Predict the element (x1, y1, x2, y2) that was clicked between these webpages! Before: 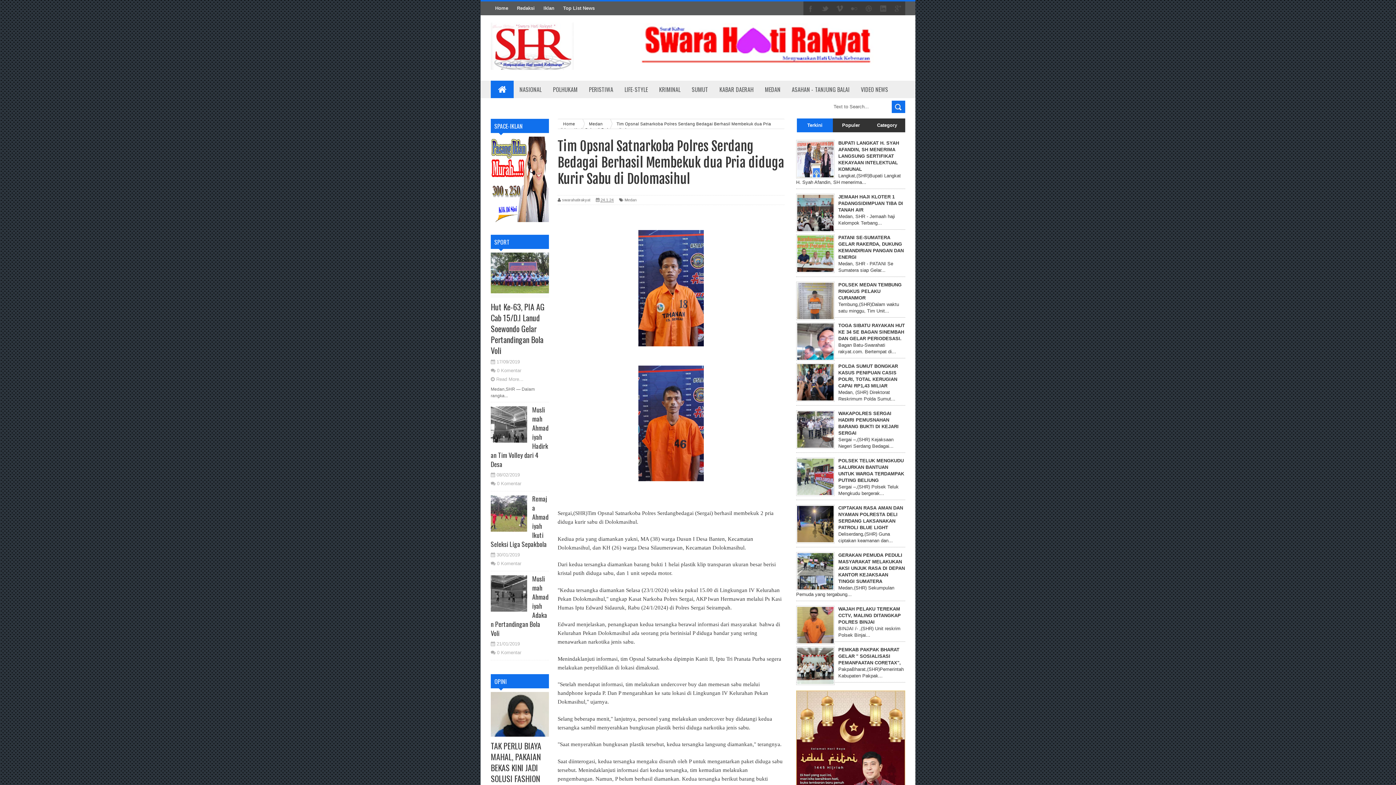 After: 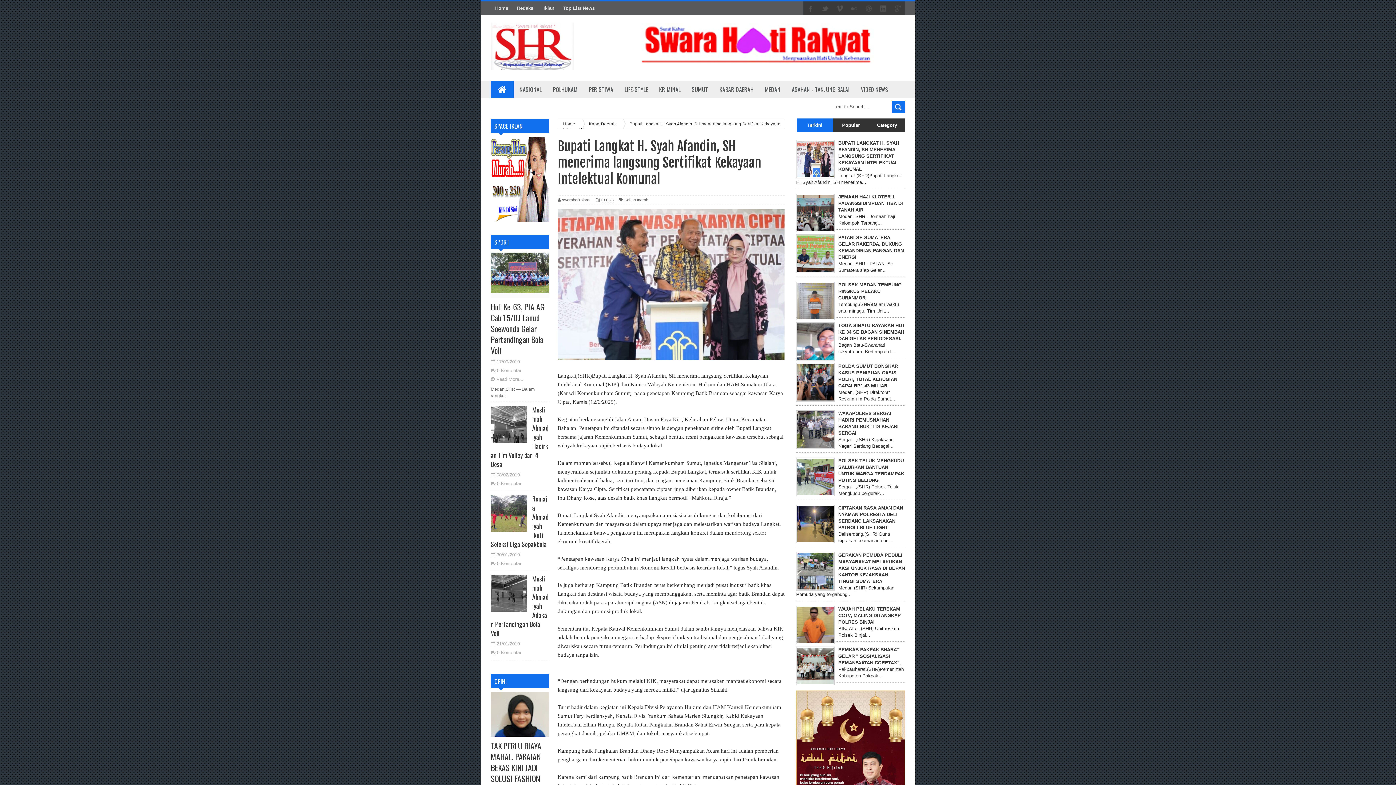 Action: bbox: (838, 140, 899, 172) label: BUPATI LANGKAT H. SYAH AFANDIN, SH MENERIMA LANGSUNG SERTIFIKAT KEKAYAAN INTELEKTUAL KOMUNAL